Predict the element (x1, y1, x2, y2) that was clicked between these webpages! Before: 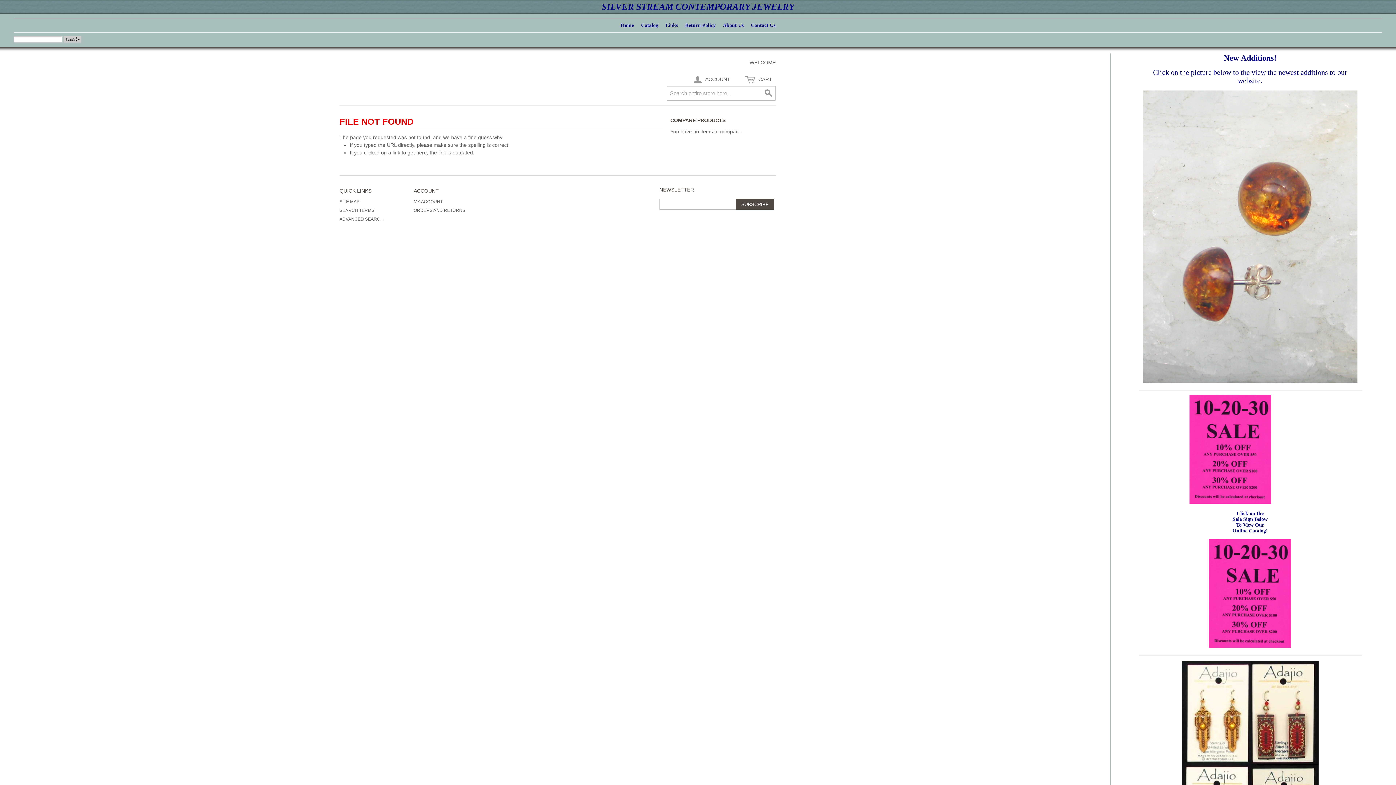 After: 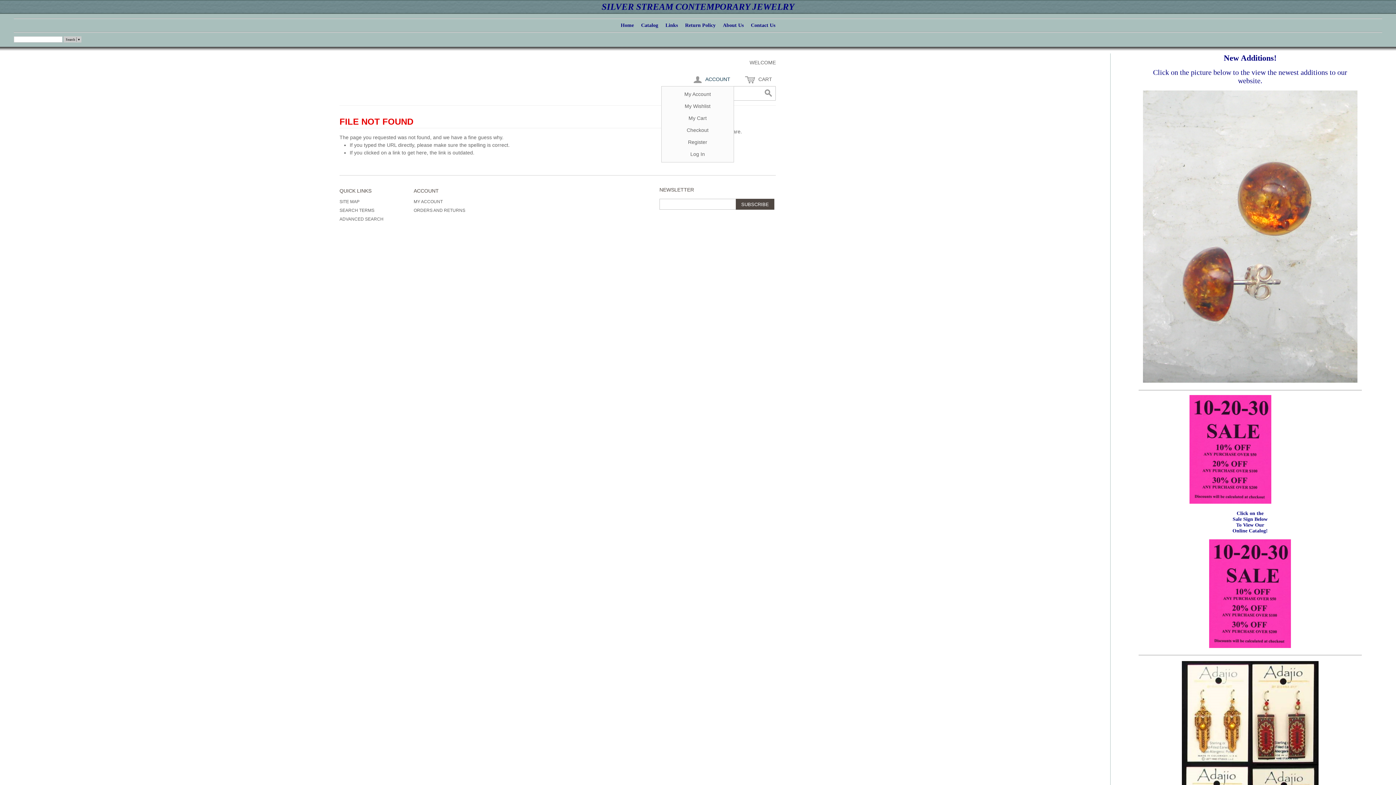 Action: label:  ACCOUNT bbox: (688, 71, 734, 87)